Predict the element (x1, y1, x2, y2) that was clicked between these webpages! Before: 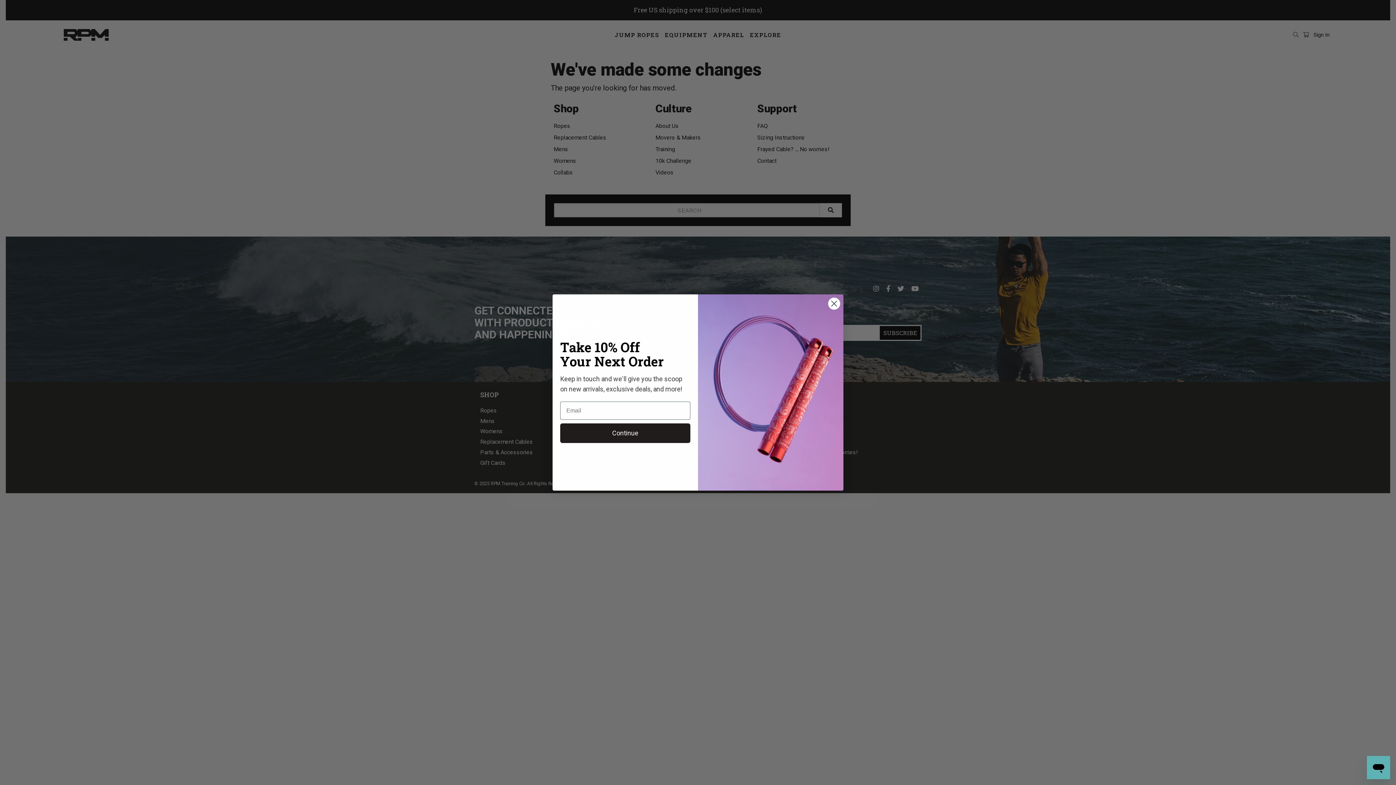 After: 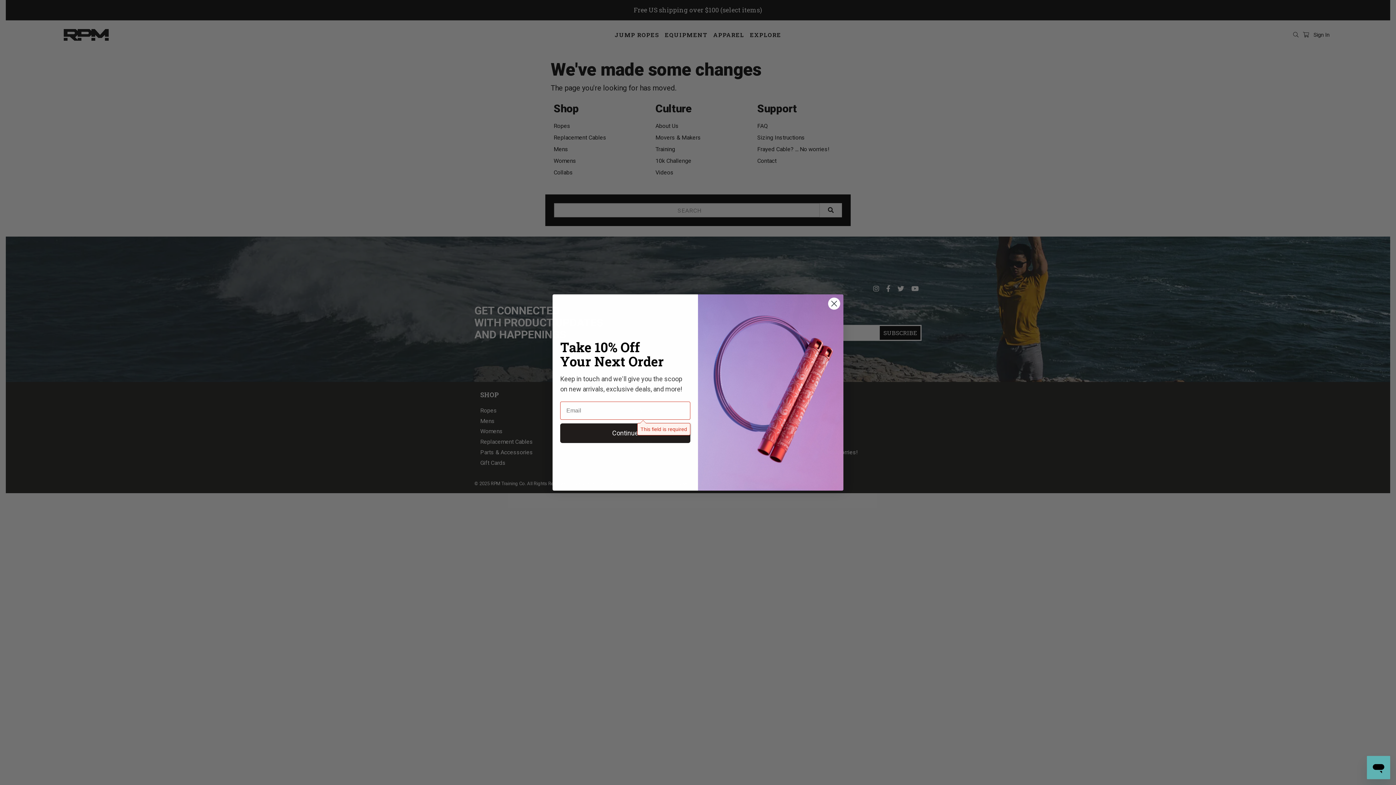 Action: bbox: (560, 444, 690, 464) label: Continue